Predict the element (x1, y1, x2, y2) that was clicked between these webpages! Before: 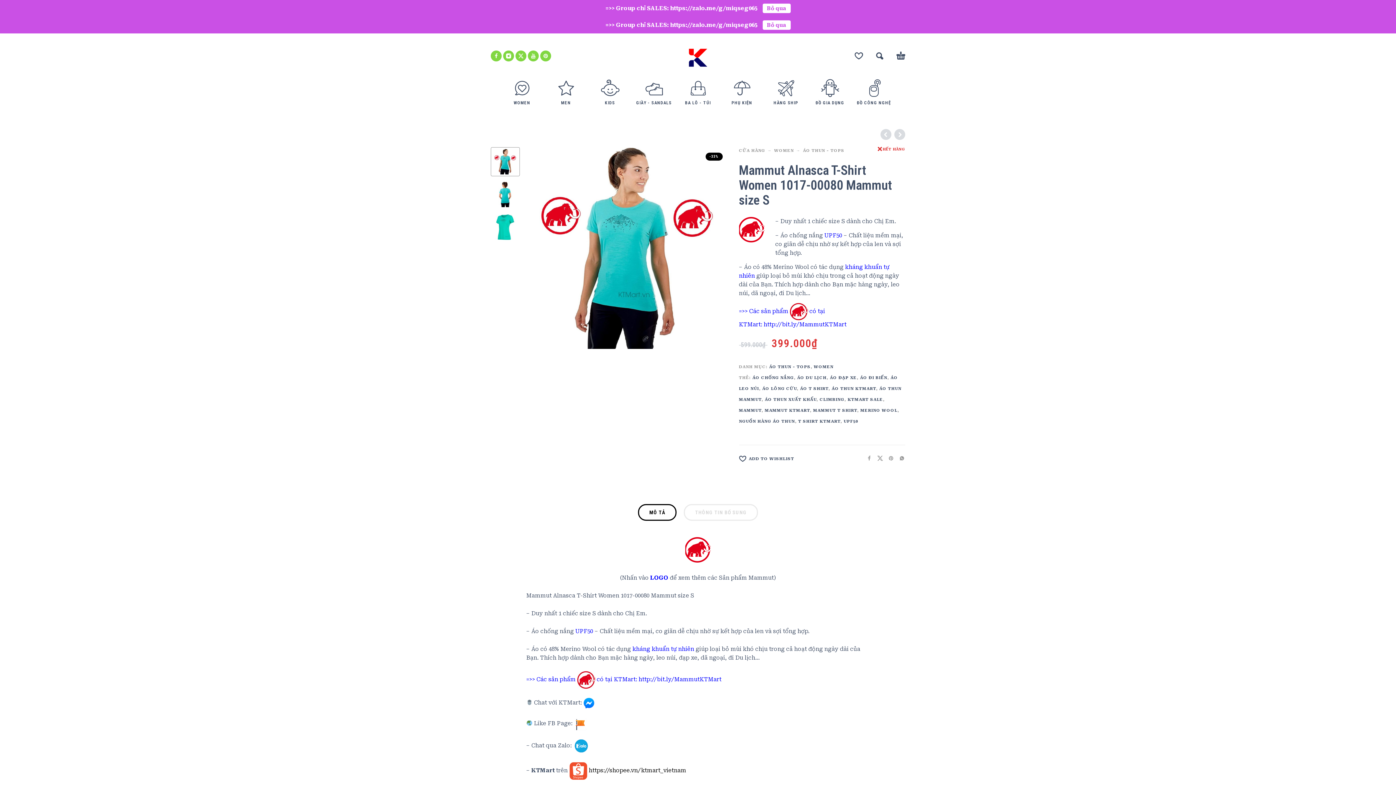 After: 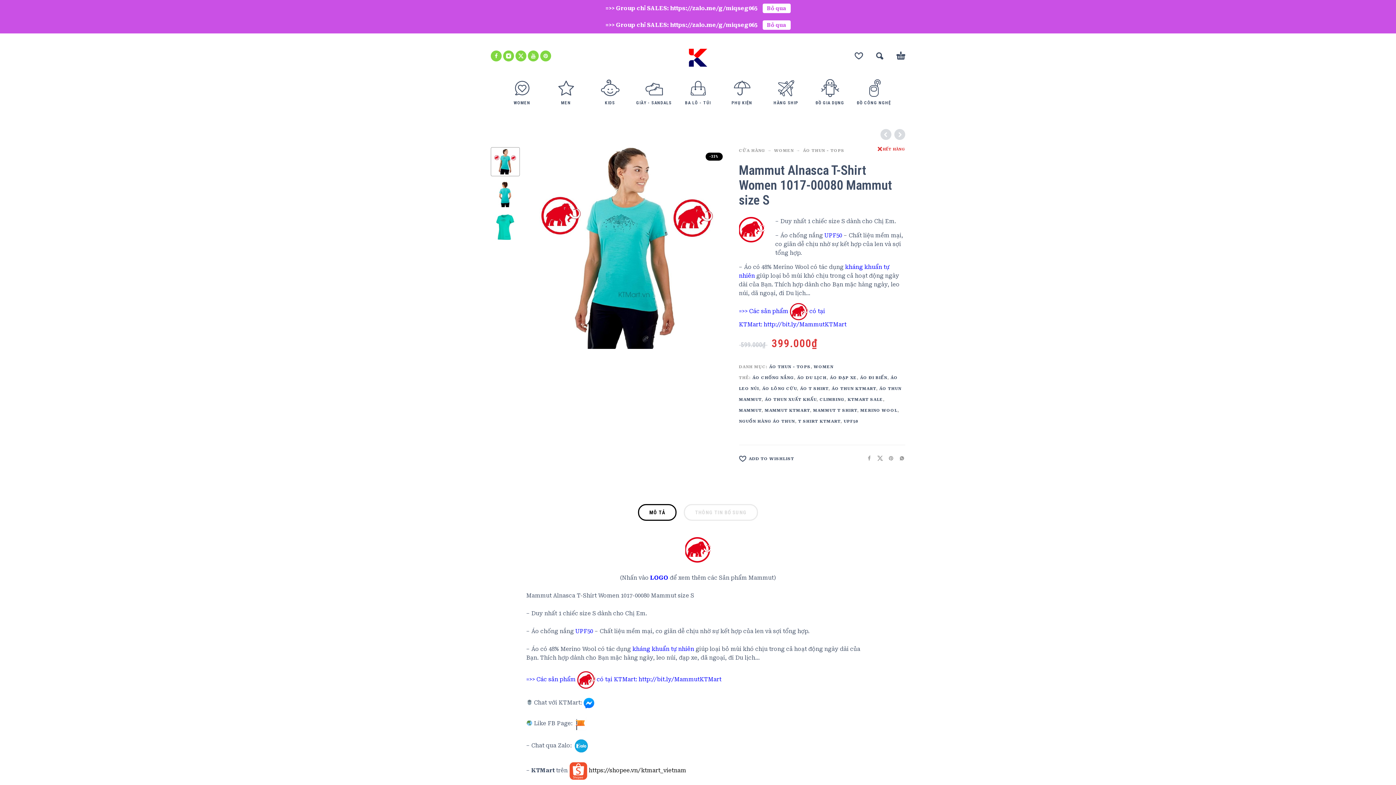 Action: bbox: (569, 767, 587, 774)